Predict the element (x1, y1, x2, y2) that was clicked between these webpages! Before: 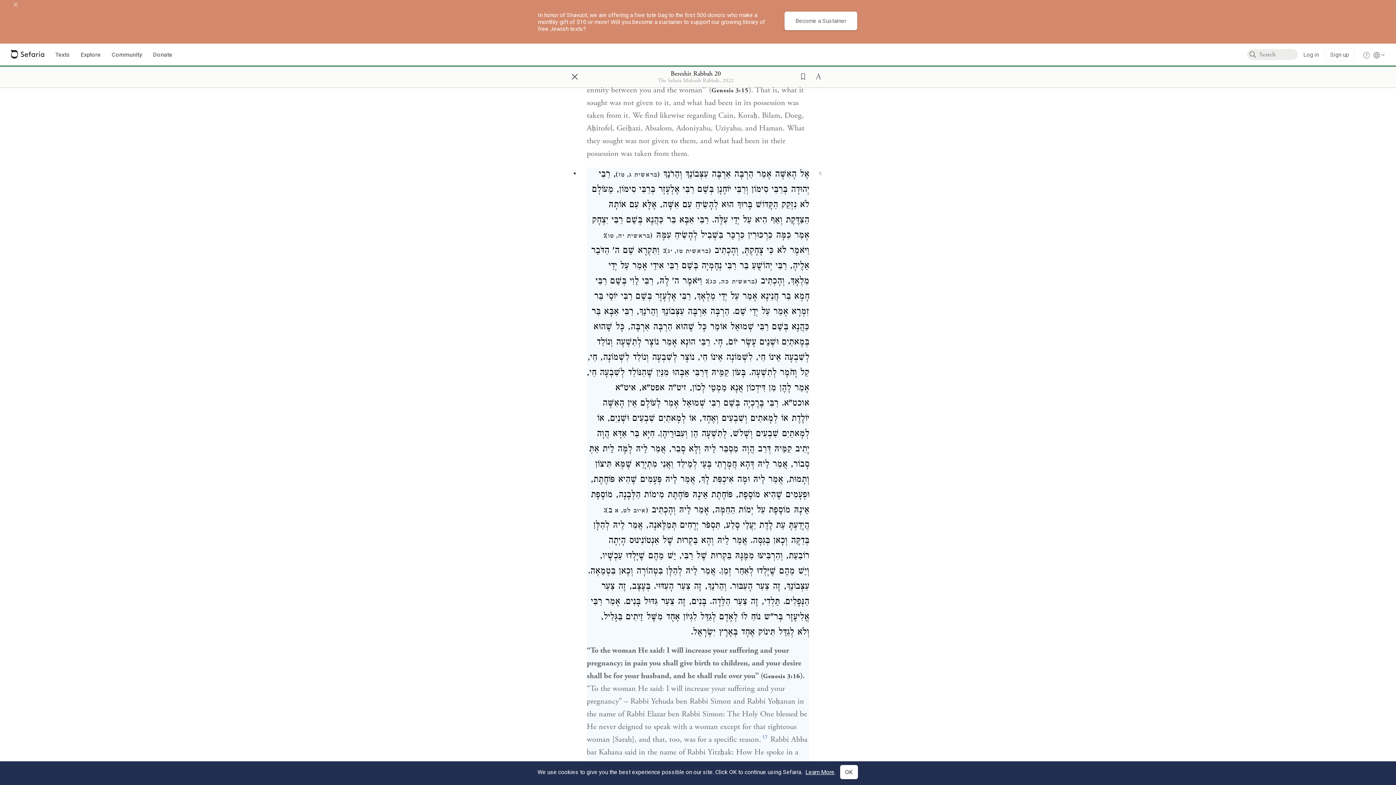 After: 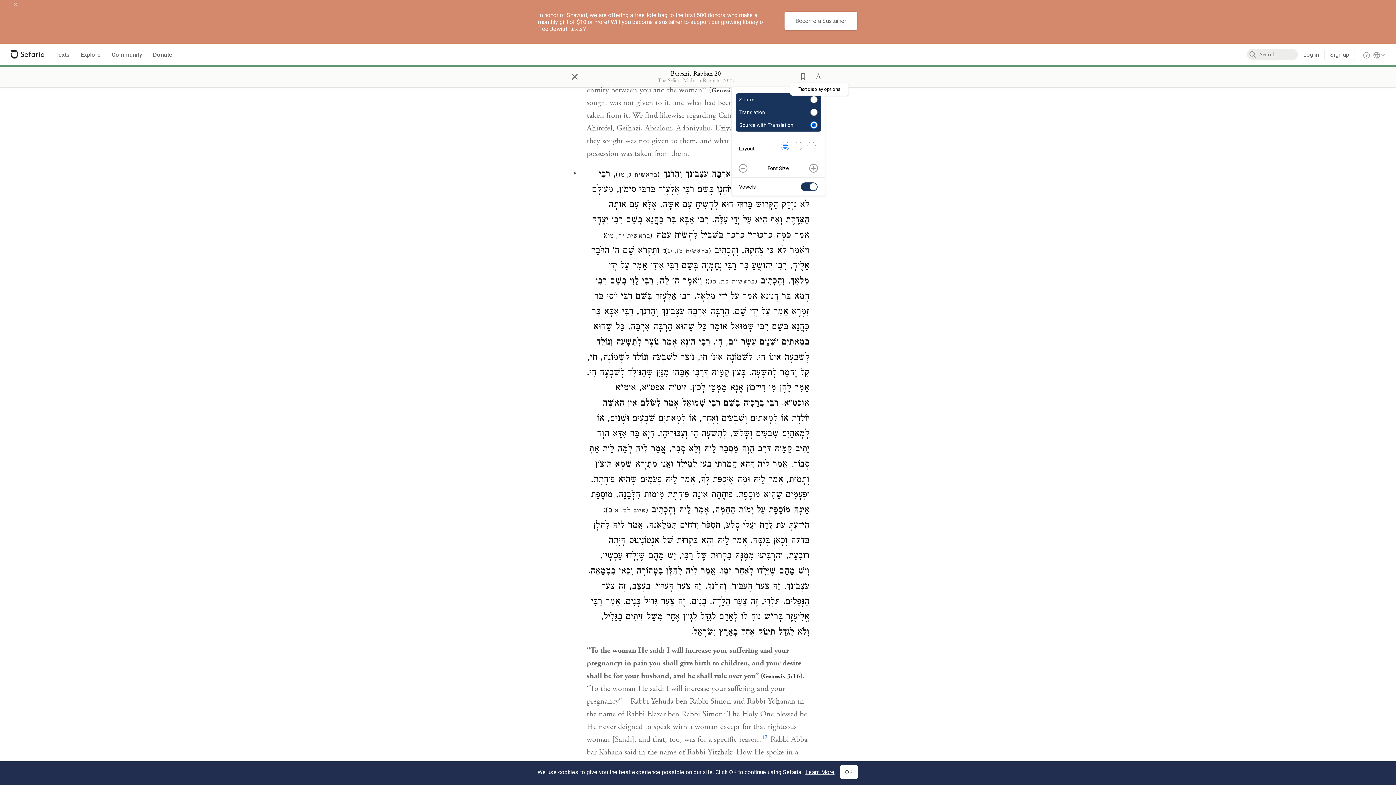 Action: label: Toggle Reader Menu Display Settings bbox: (808, 65, 823, 86)